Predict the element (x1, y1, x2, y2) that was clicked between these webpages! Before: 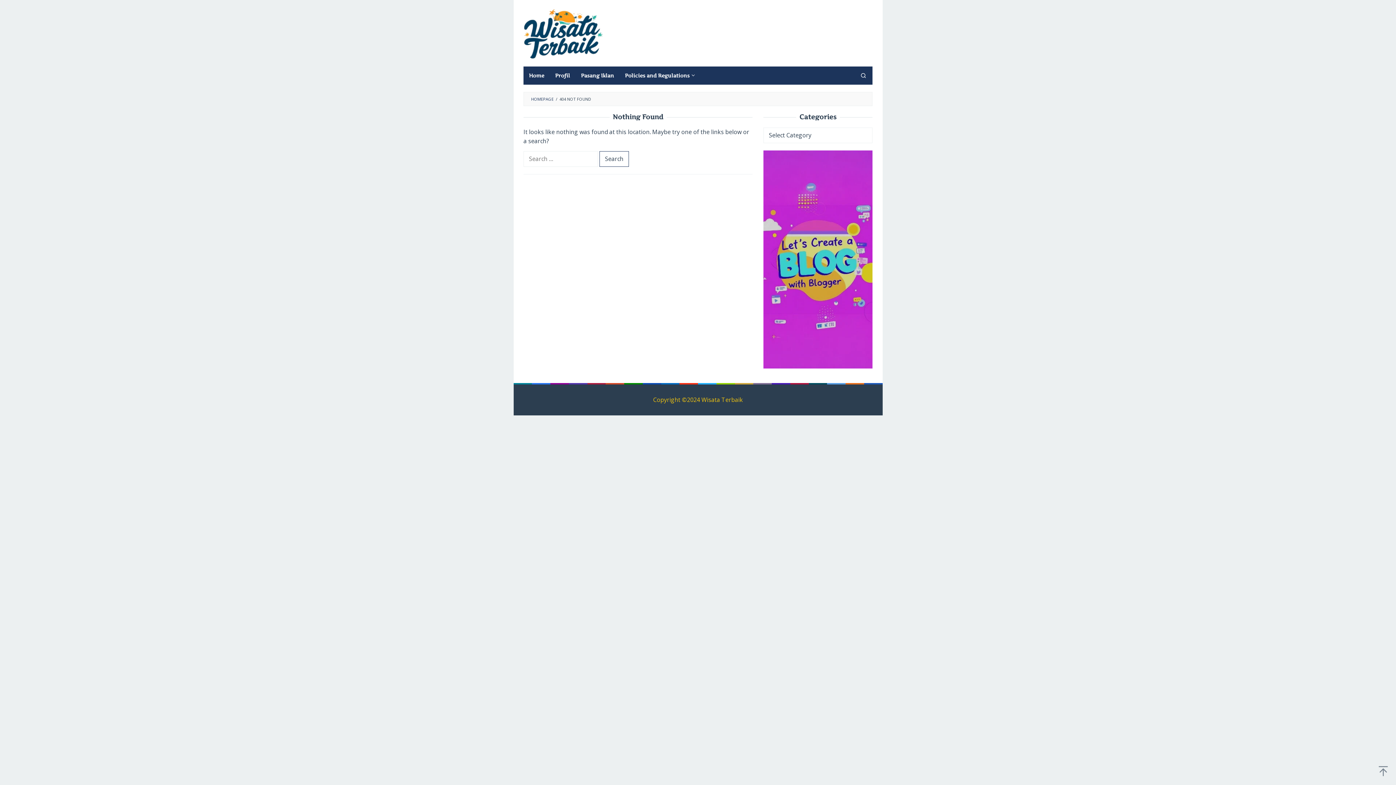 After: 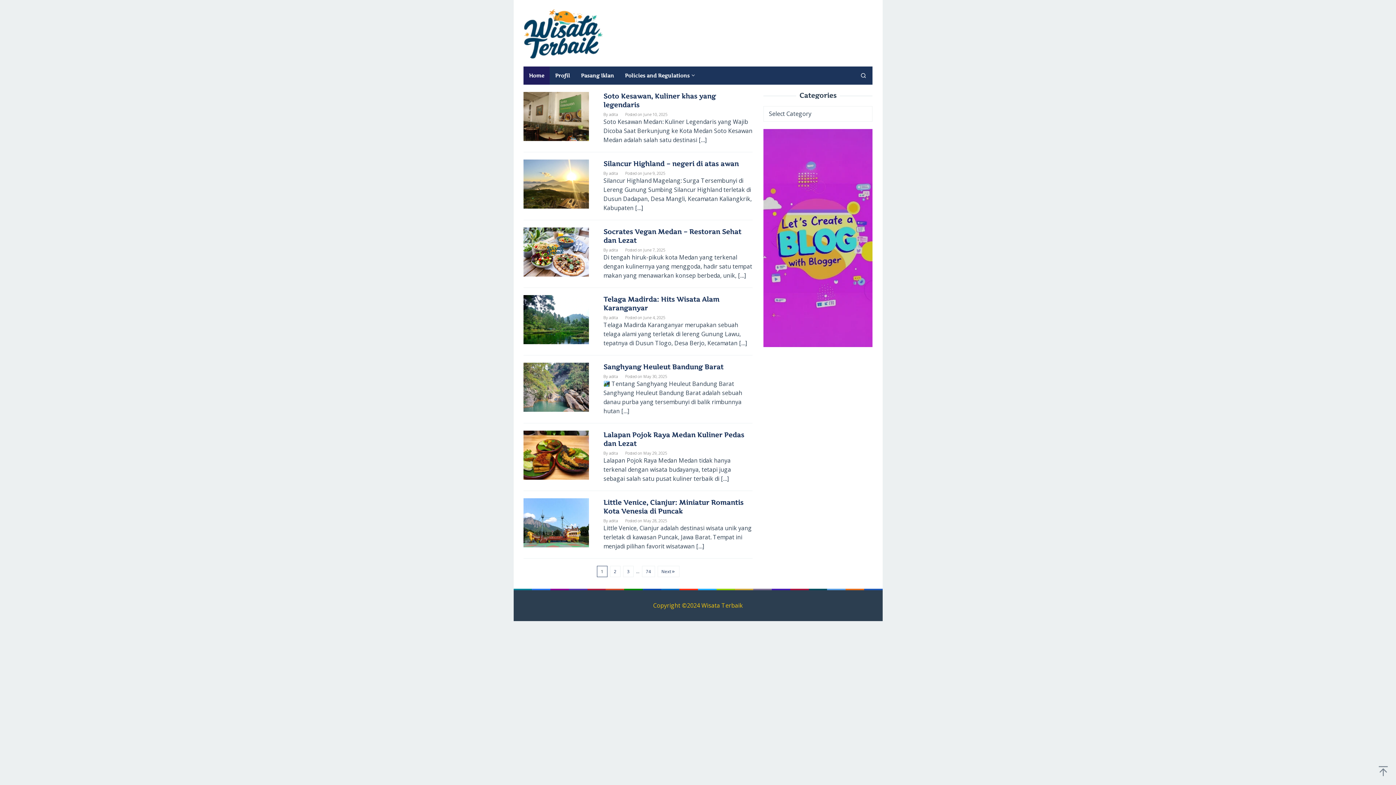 Action: bbox: (523, 29, 603, 37)